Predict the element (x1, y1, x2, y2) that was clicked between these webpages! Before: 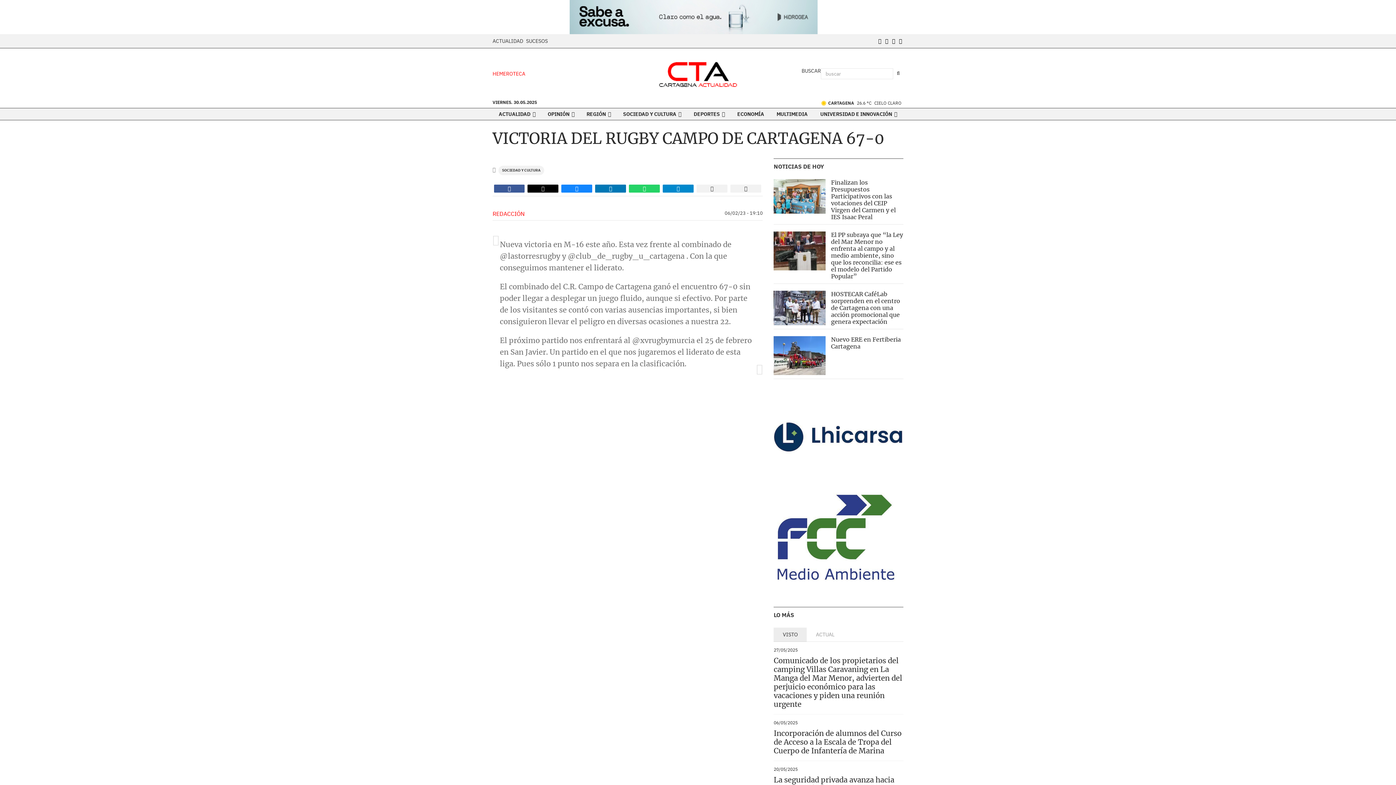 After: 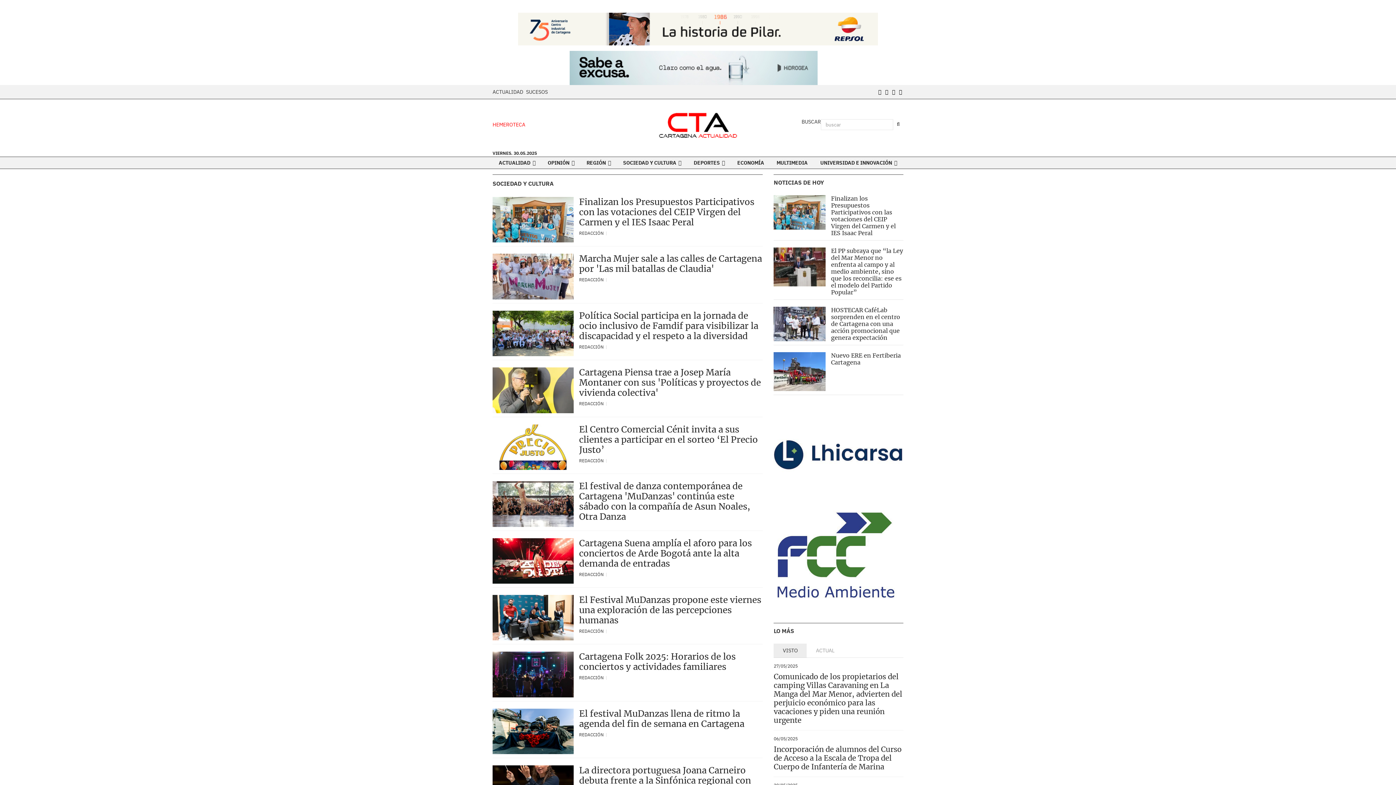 Action: label: SOCIEDAD Y CULTURA  bbox: (617, 108, 686, 120)